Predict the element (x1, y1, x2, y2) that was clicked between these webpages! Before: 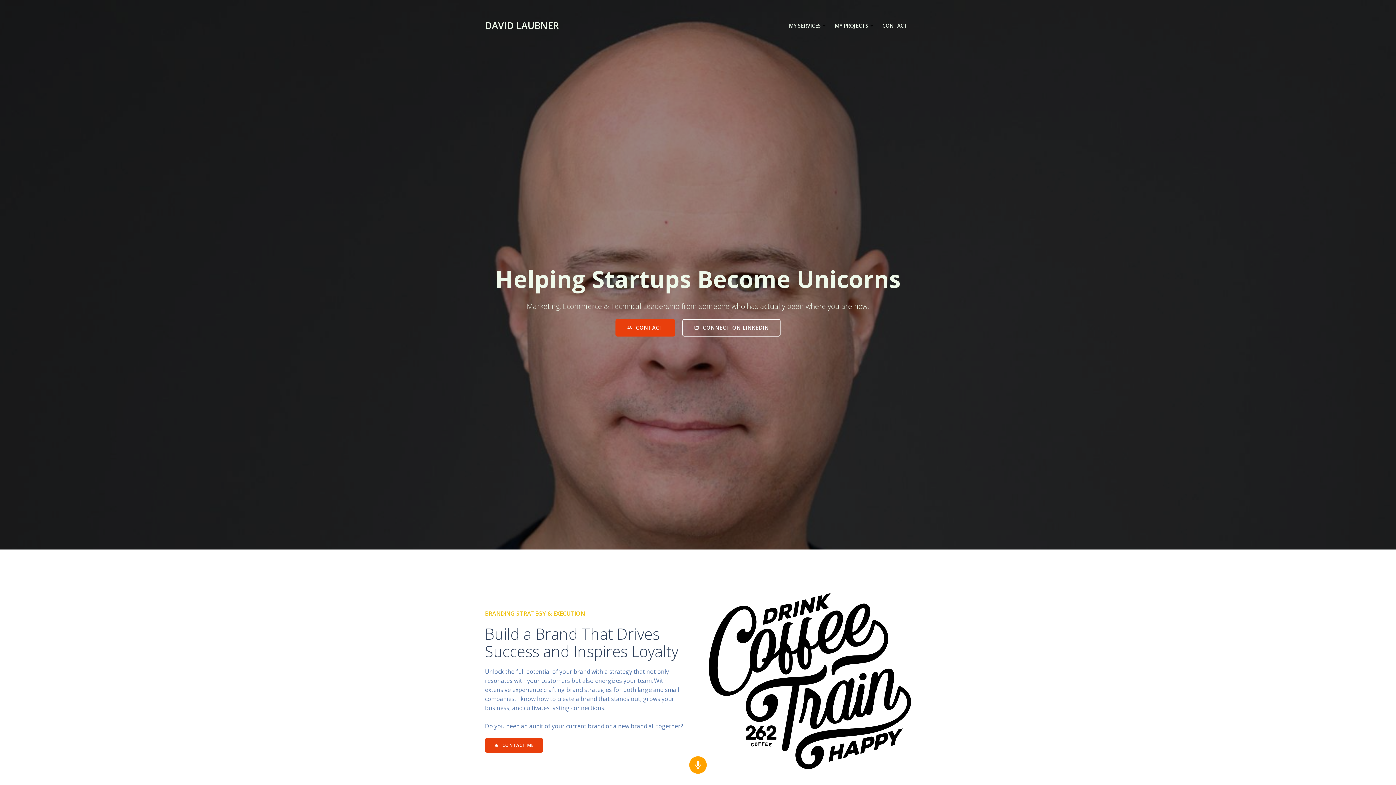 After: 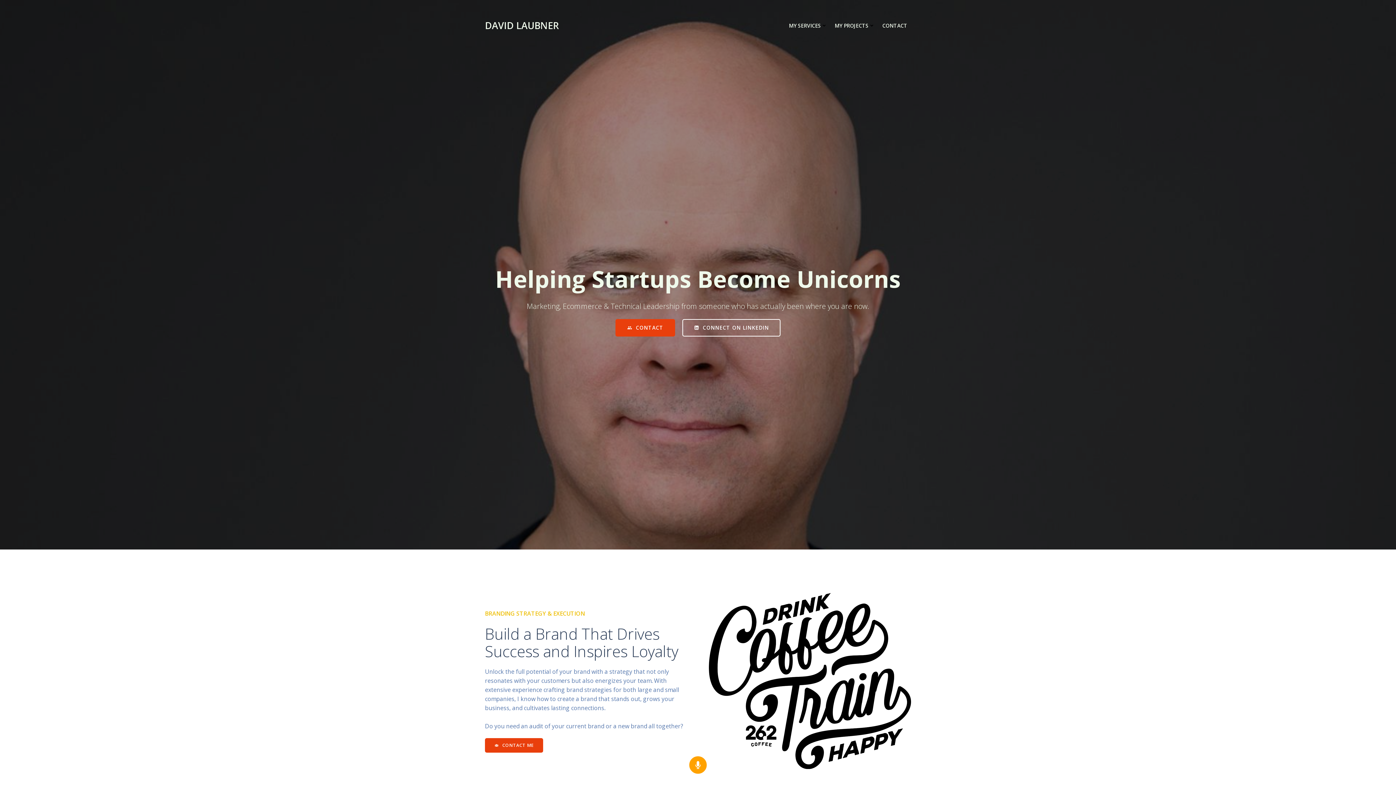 Action: bbox: (789, 21, 827, 29) label: MY SERVICES